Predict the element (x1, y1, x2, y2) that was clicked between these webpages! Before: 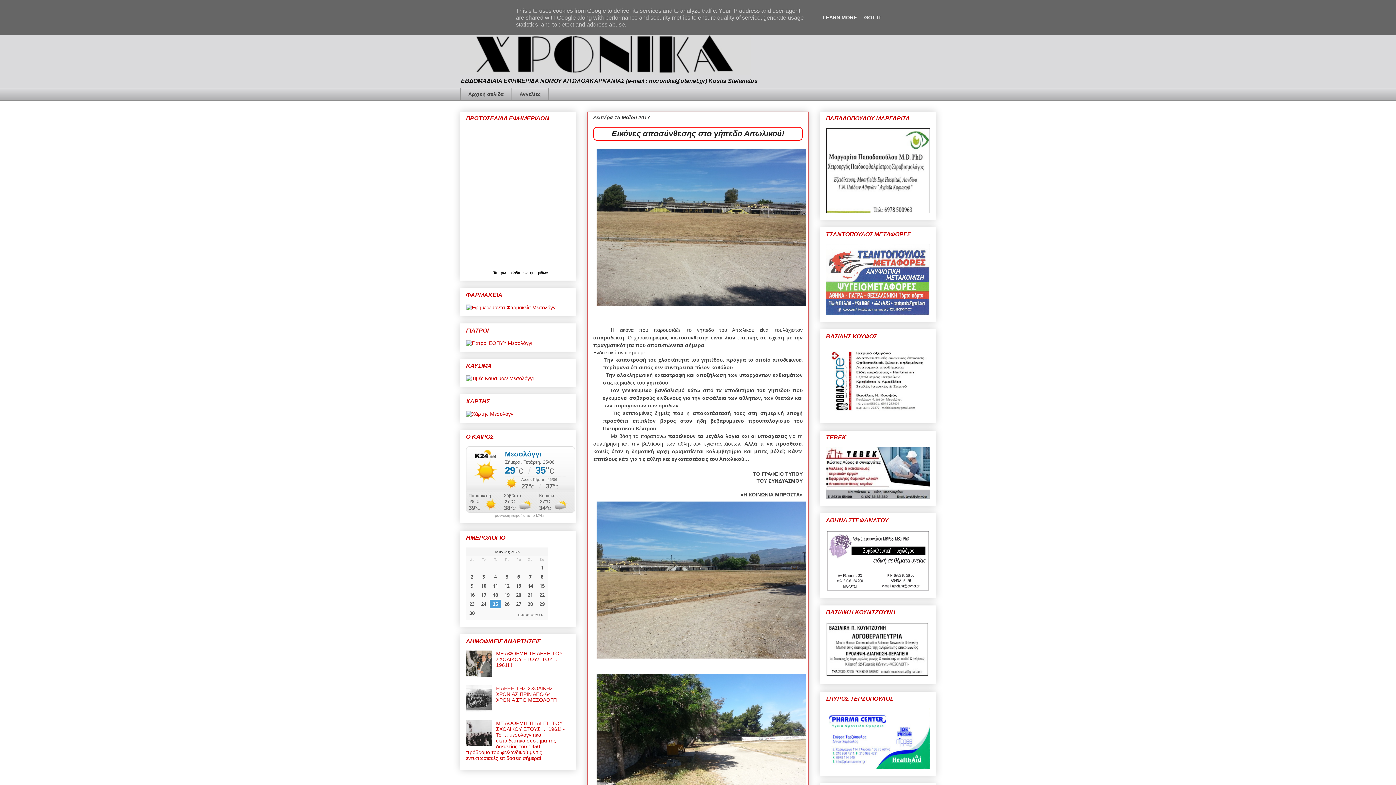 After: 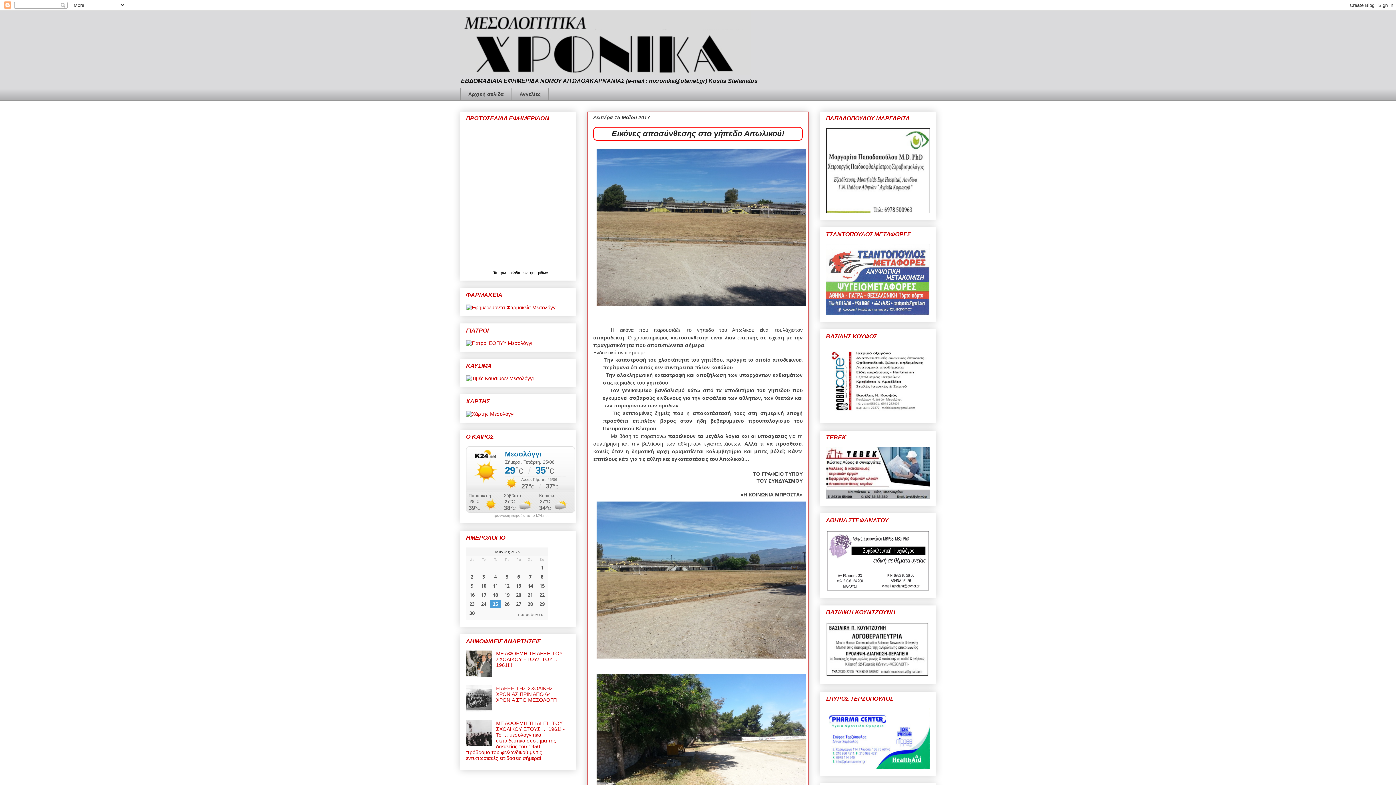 Action: bbox: (862, 14, 884, 20) label: GOT IT